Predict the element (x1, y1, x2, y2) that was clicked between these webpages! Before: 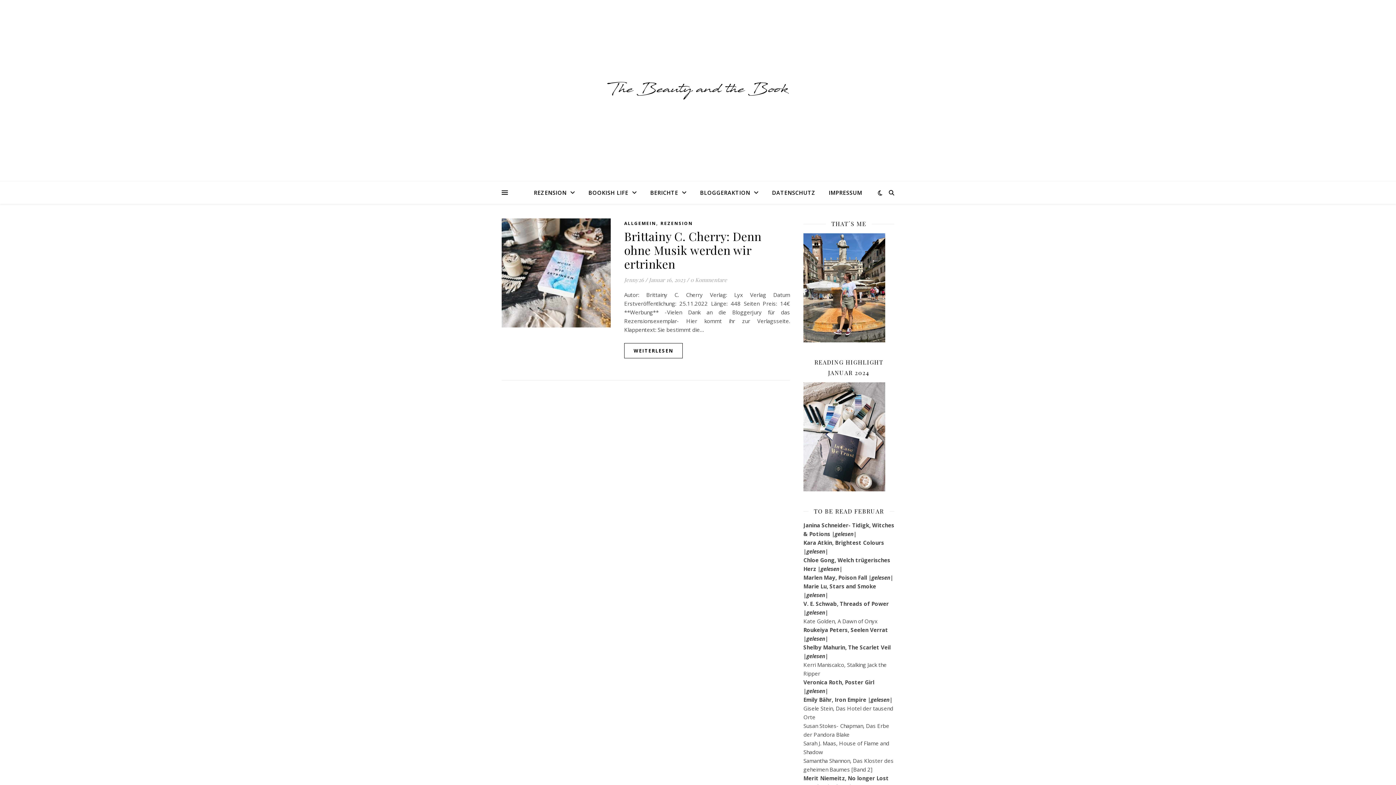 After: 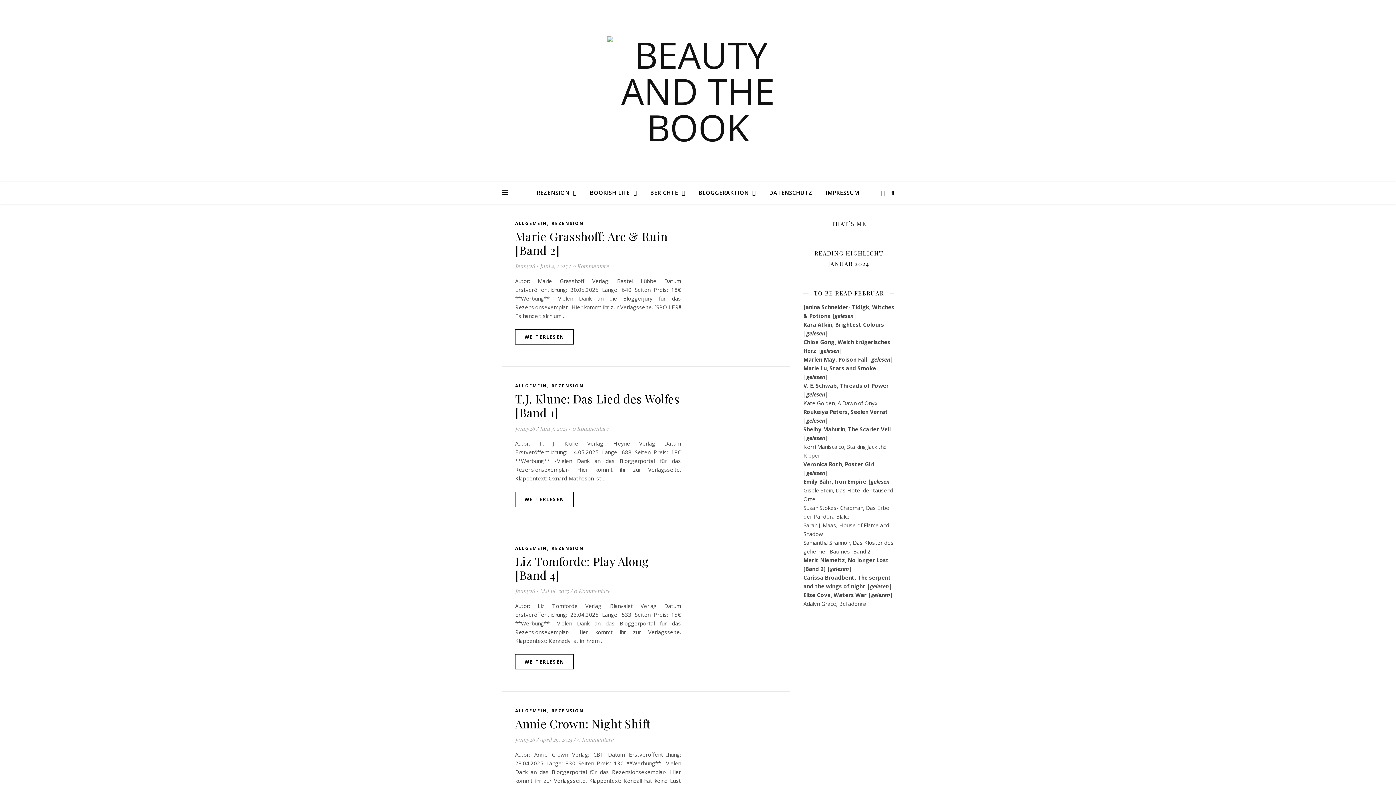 Action: bbox: (607, 81, 789, 99)